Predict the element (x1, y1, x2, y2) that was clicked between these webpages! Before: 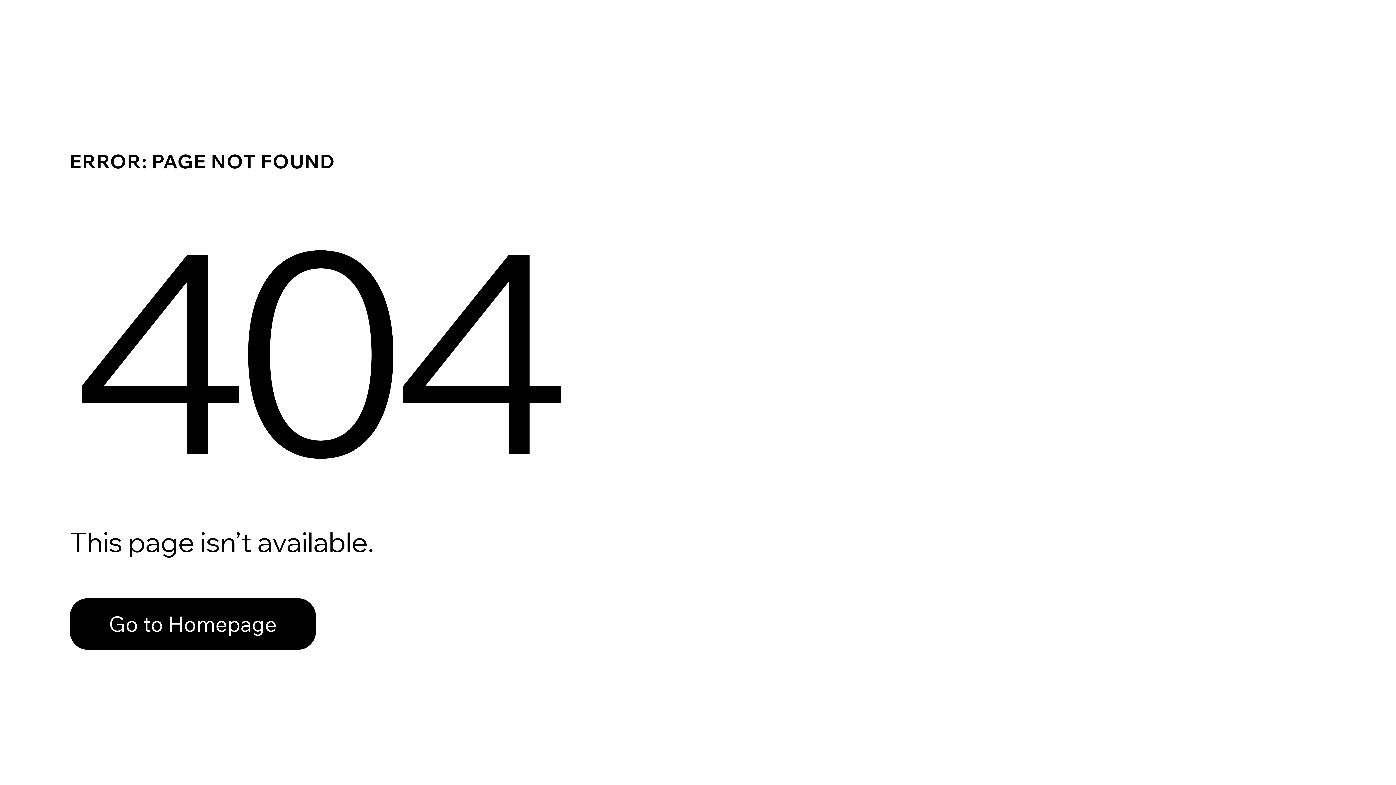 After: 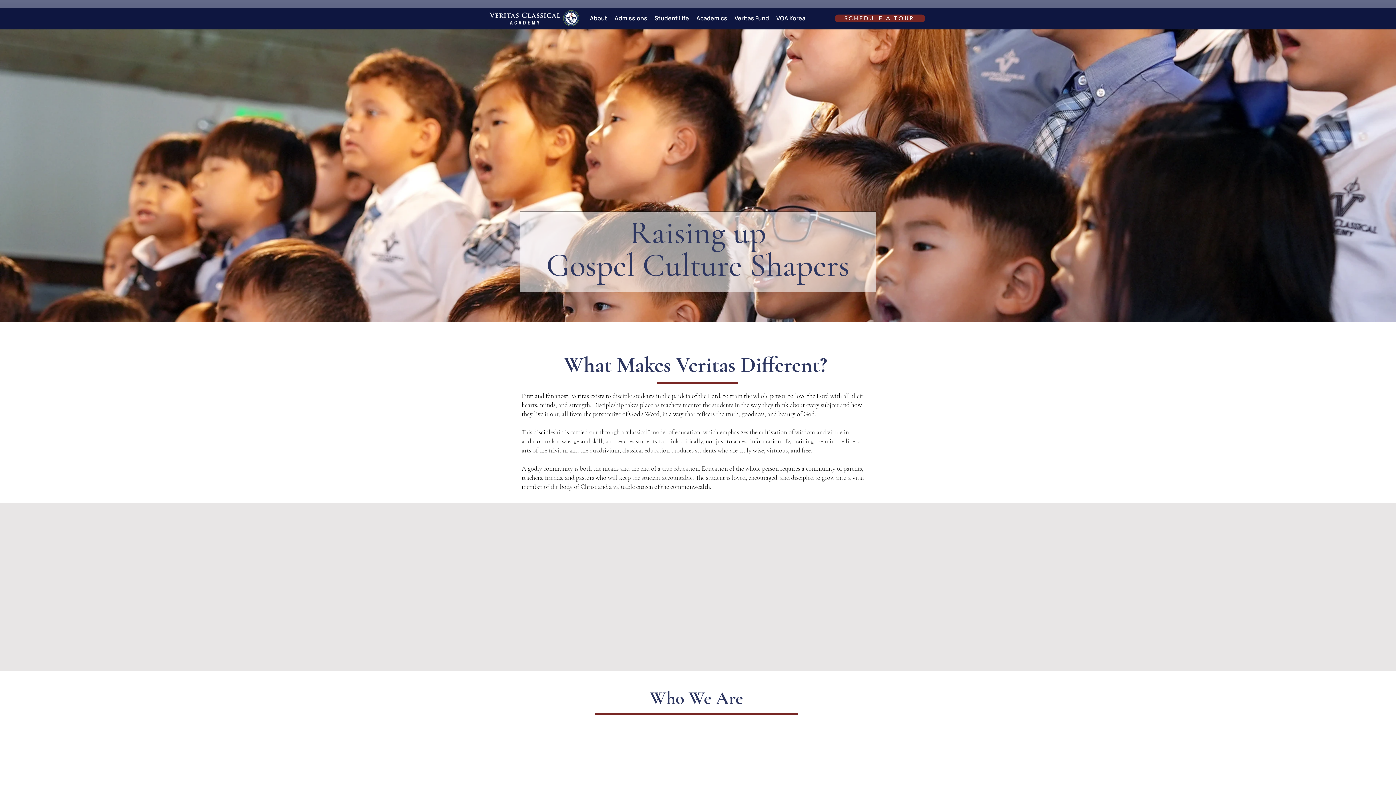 Action: bbox: (69, 598, 316, 650) label: Go to Homepage